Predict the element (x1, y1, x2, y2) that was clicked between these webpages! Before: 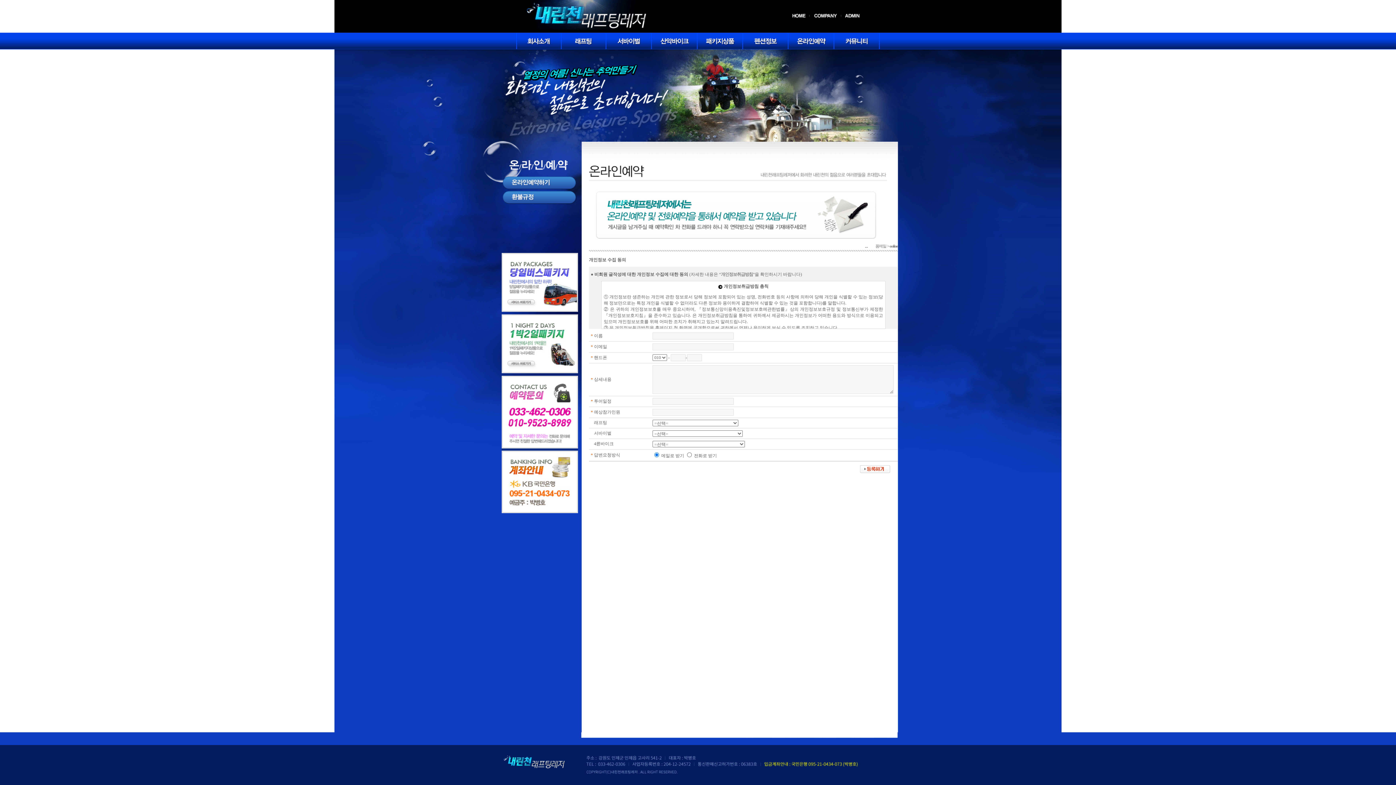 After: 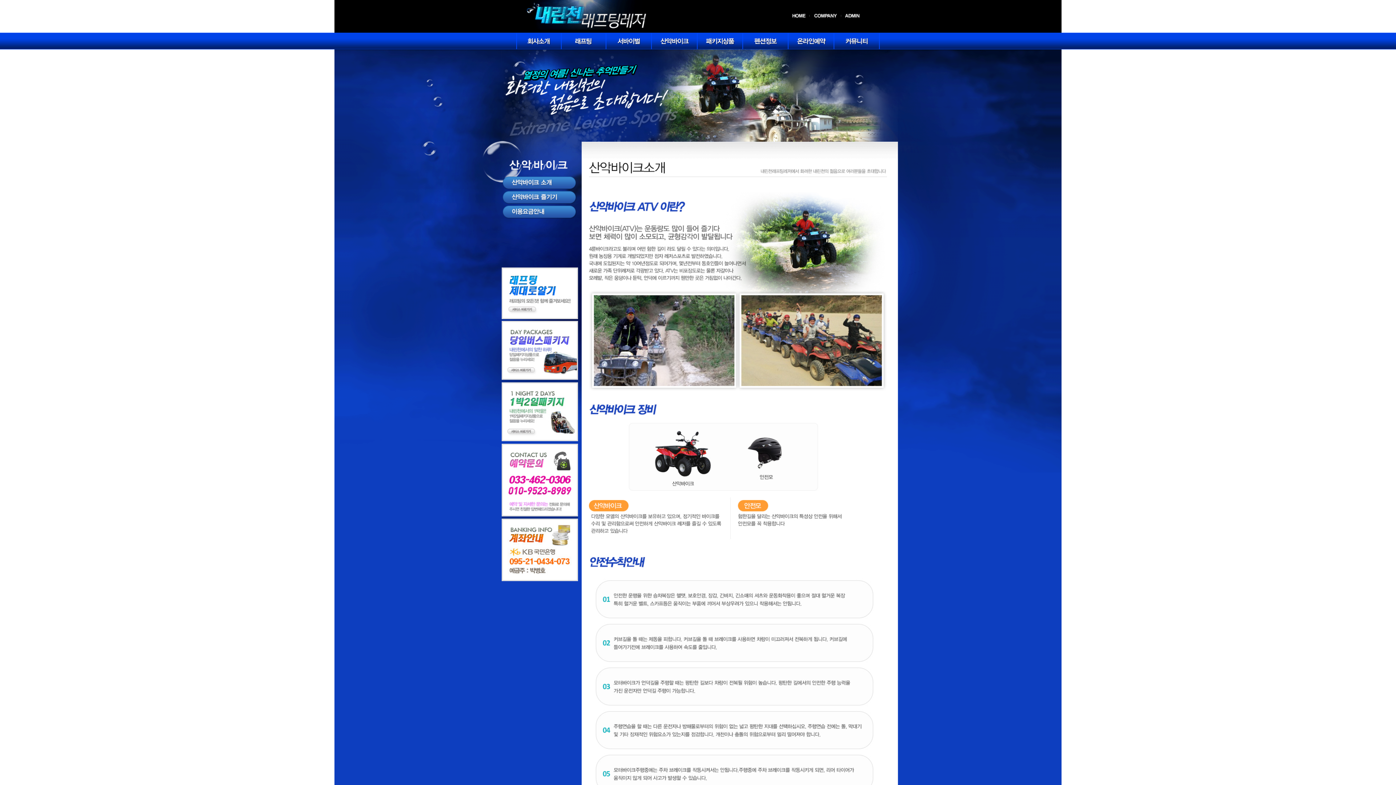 Action: bbox: (651, 45, 697, 50)